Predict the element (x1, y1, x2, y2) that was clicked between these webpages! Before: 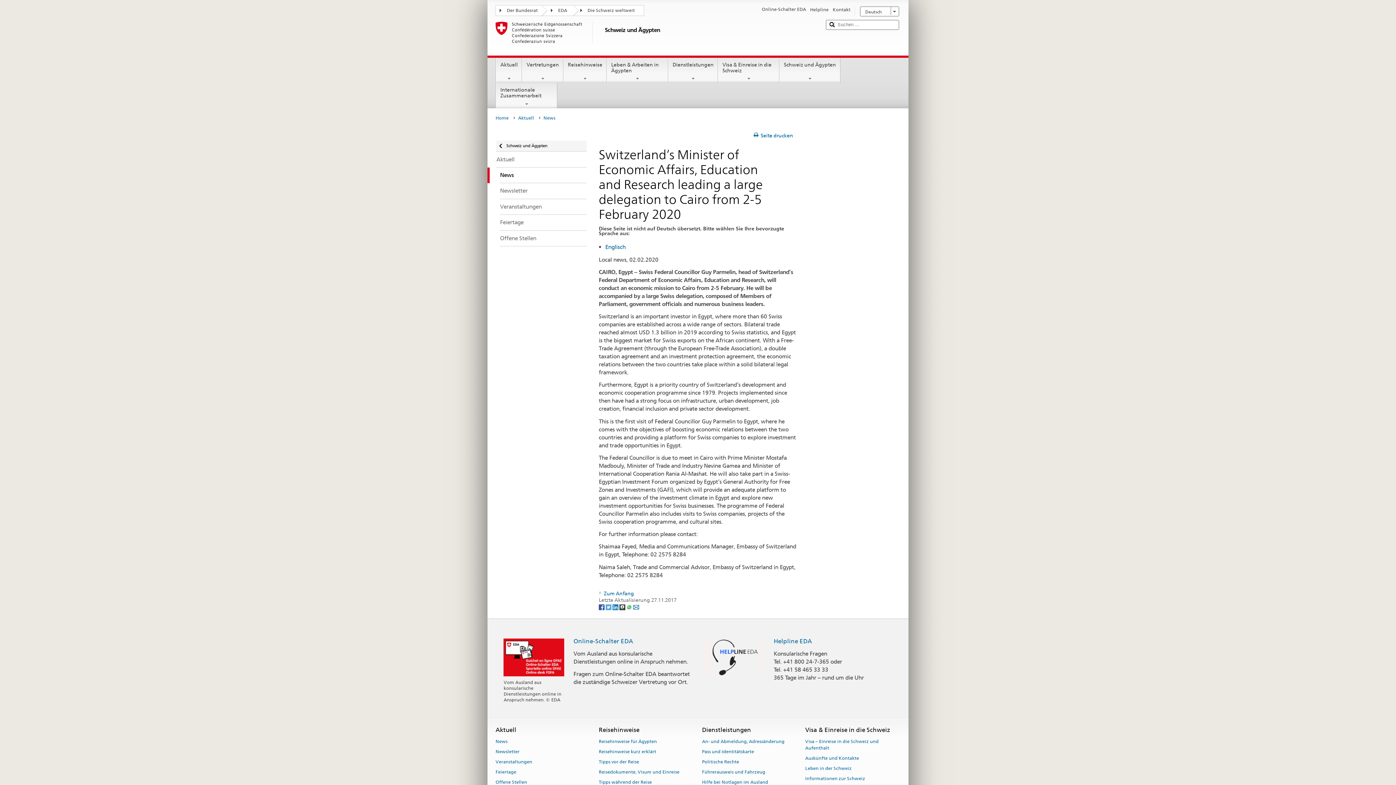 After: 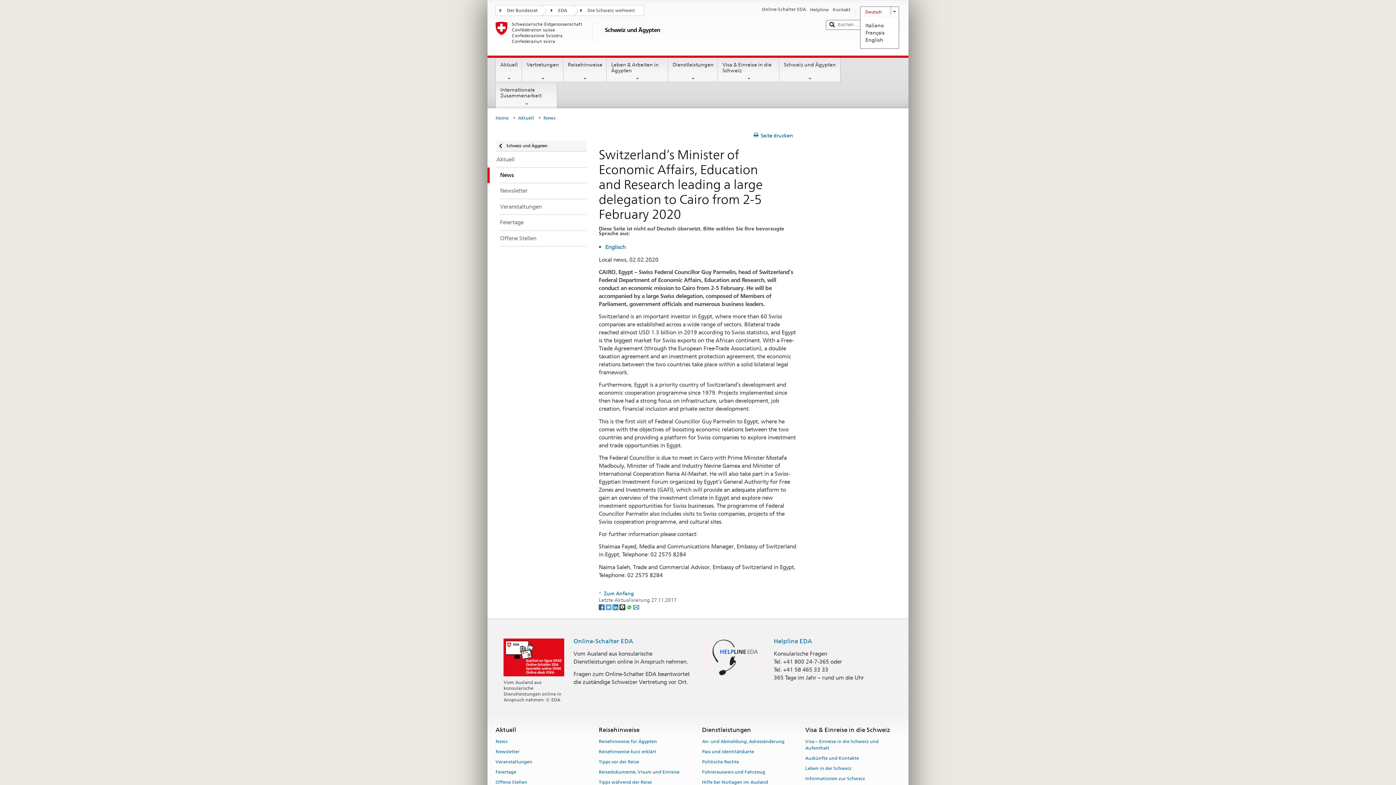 Action: bbox: (860, 6, 899, 16) label: Deutsch